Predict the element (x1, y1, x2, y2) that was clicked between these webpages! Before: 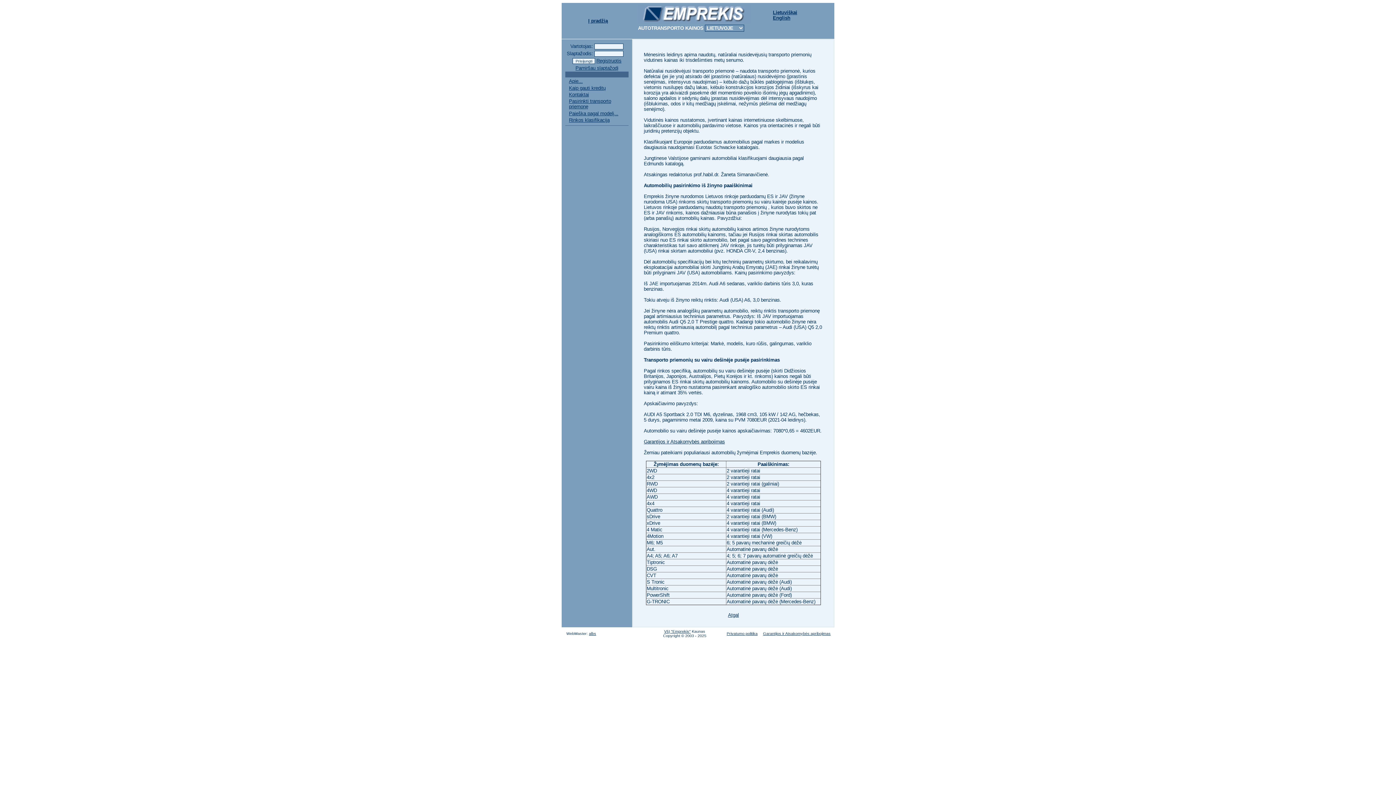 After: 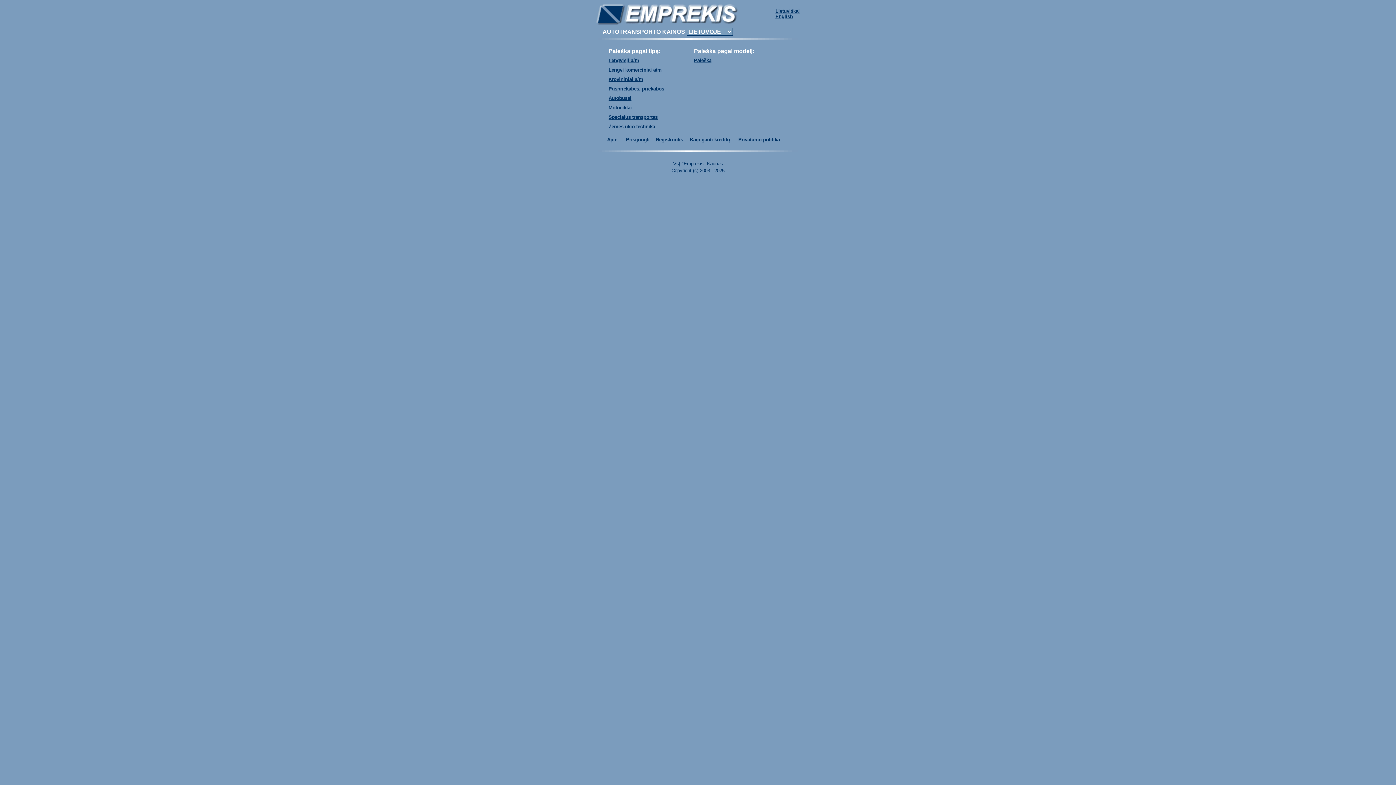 Action: bbox: (588, 18, 608, 23) label: Į pradžią